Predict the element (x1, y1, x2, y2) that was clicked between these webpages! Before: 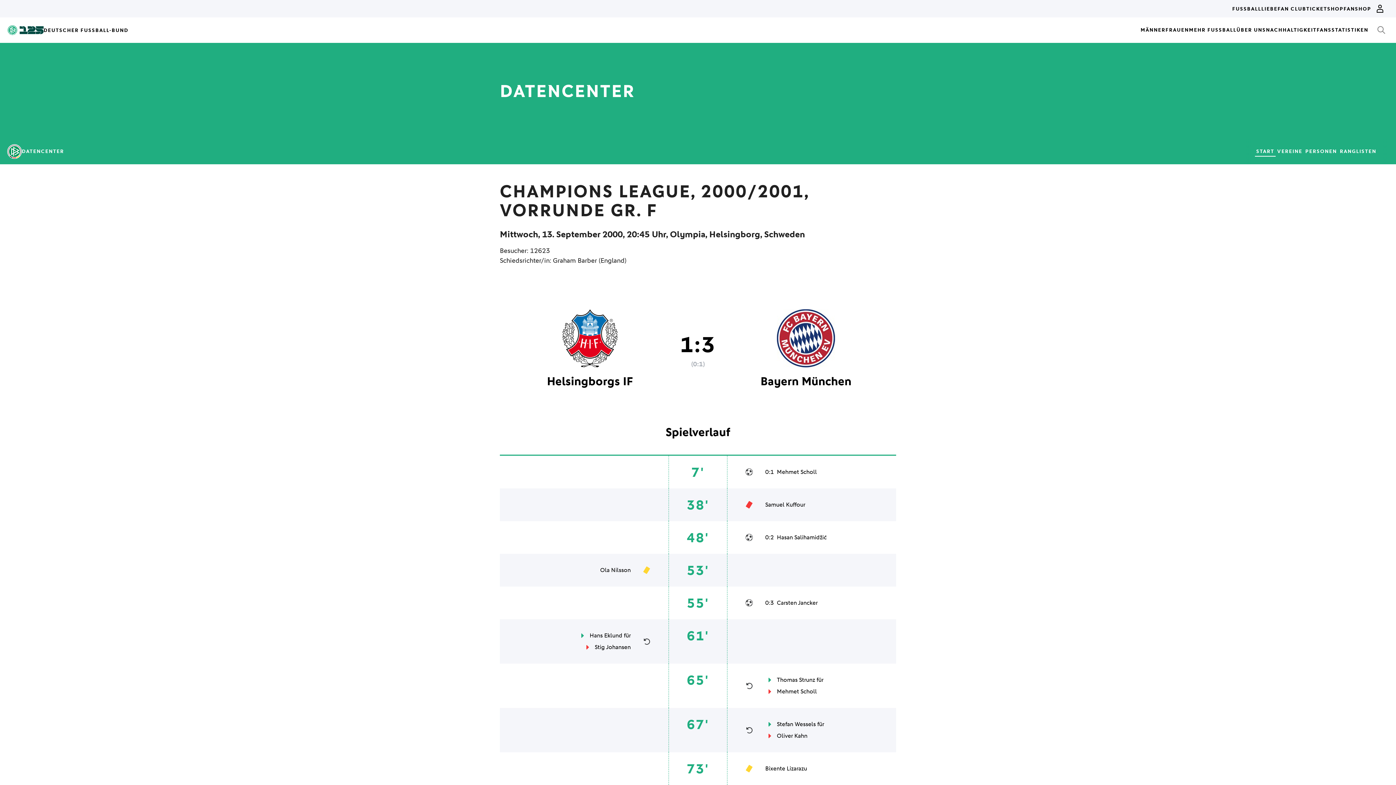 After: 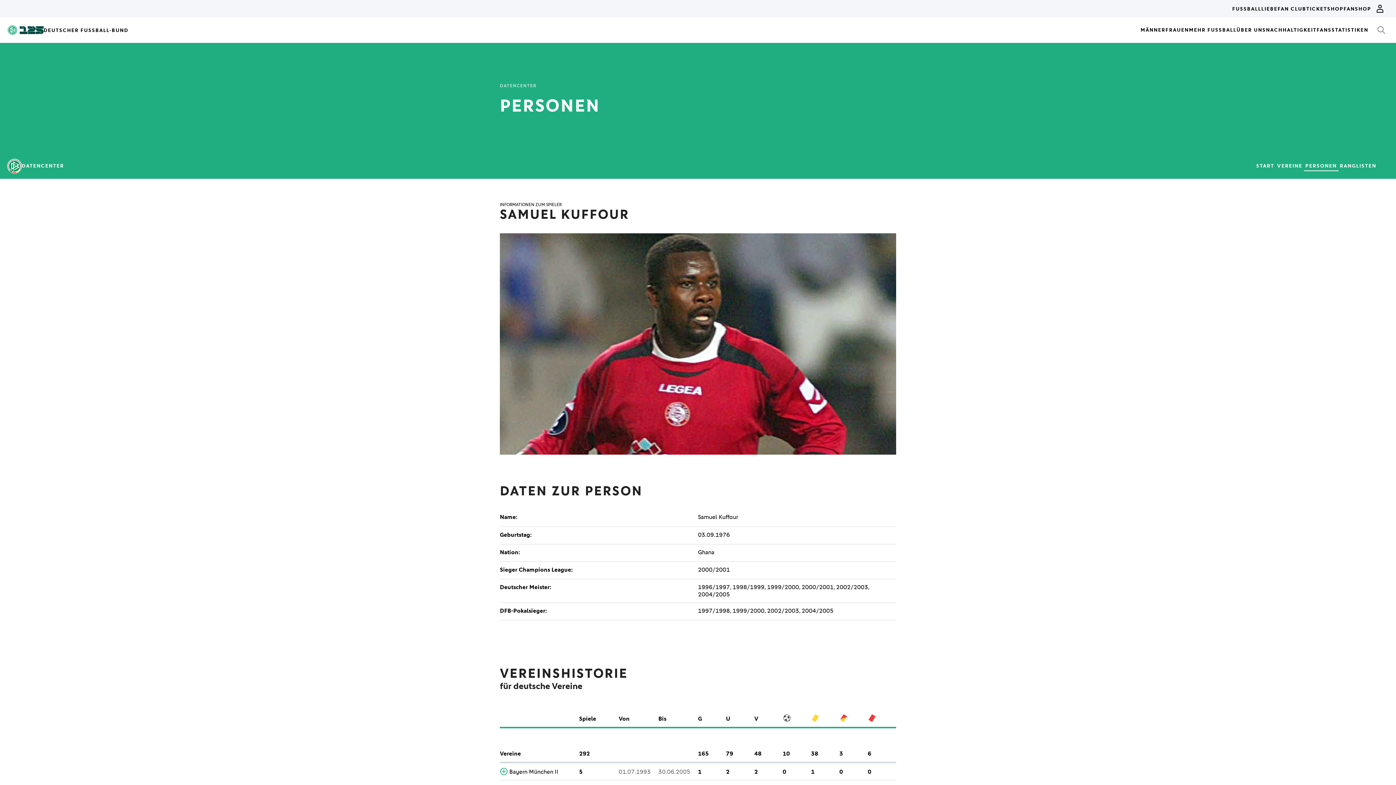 Action: bbox: (765, 500, 805, 509) label: Samuel Kuffour